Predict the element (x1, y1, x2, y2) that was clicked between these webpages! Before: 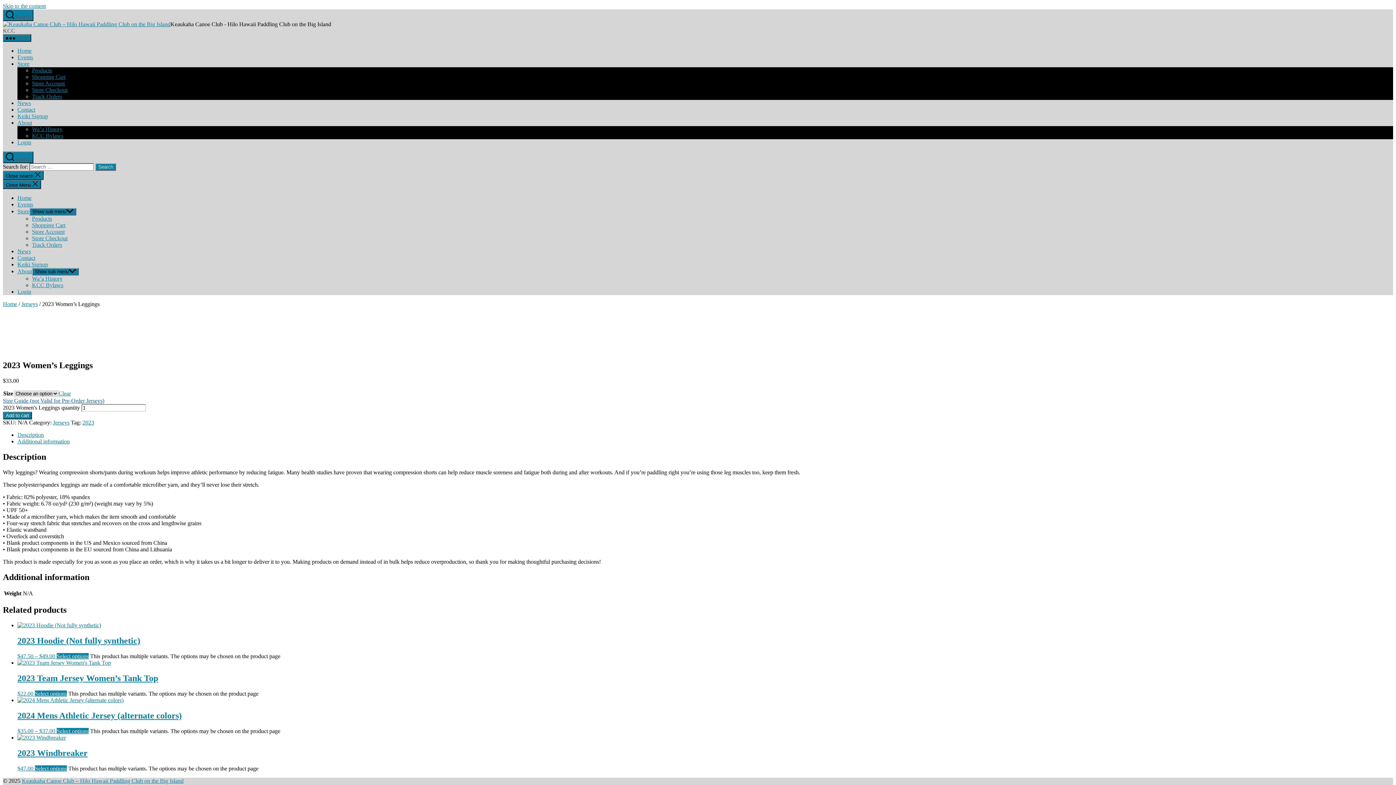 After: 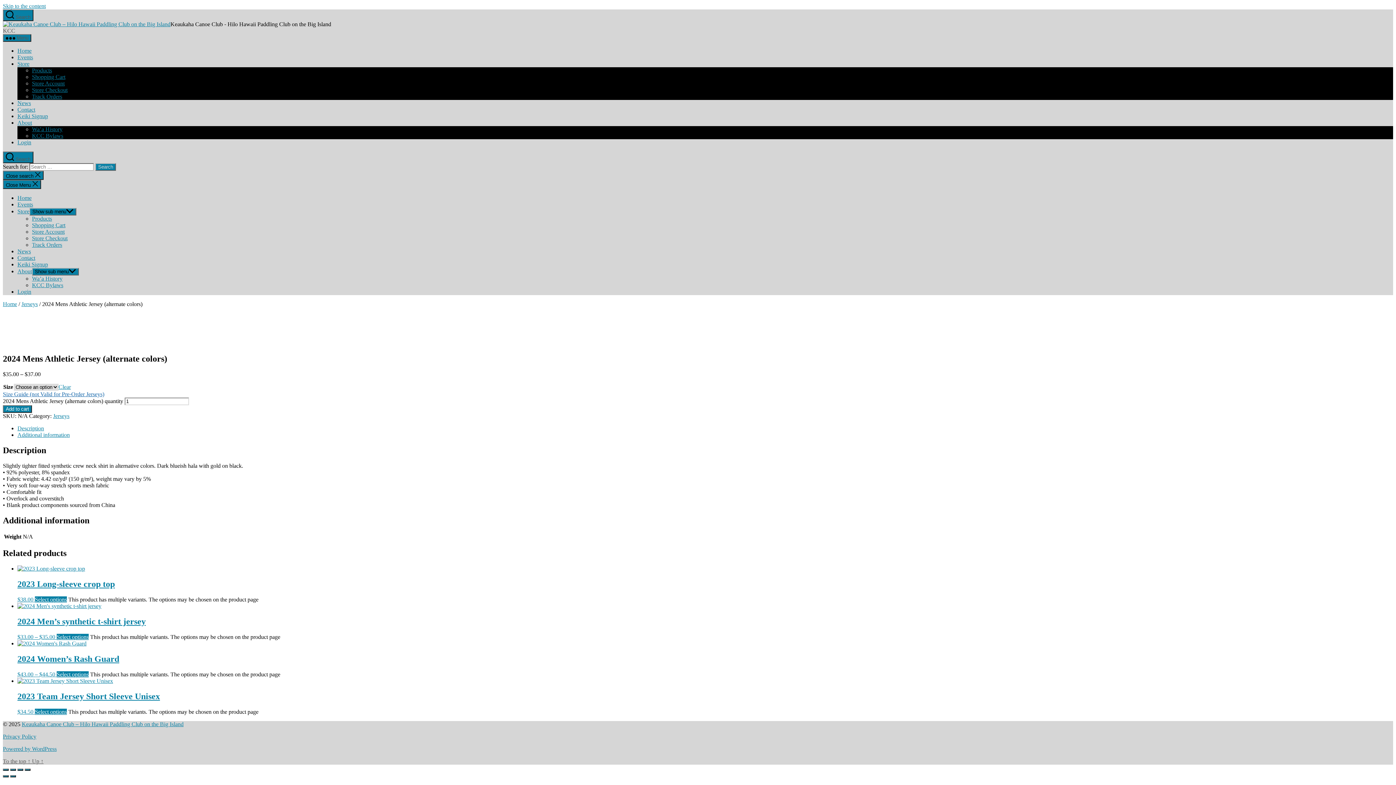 Action: label: 2024 Mens Athletic Jersey (alternate colors)
$35.00 – $37.00  bbox: (17, 697, 1393, 734)